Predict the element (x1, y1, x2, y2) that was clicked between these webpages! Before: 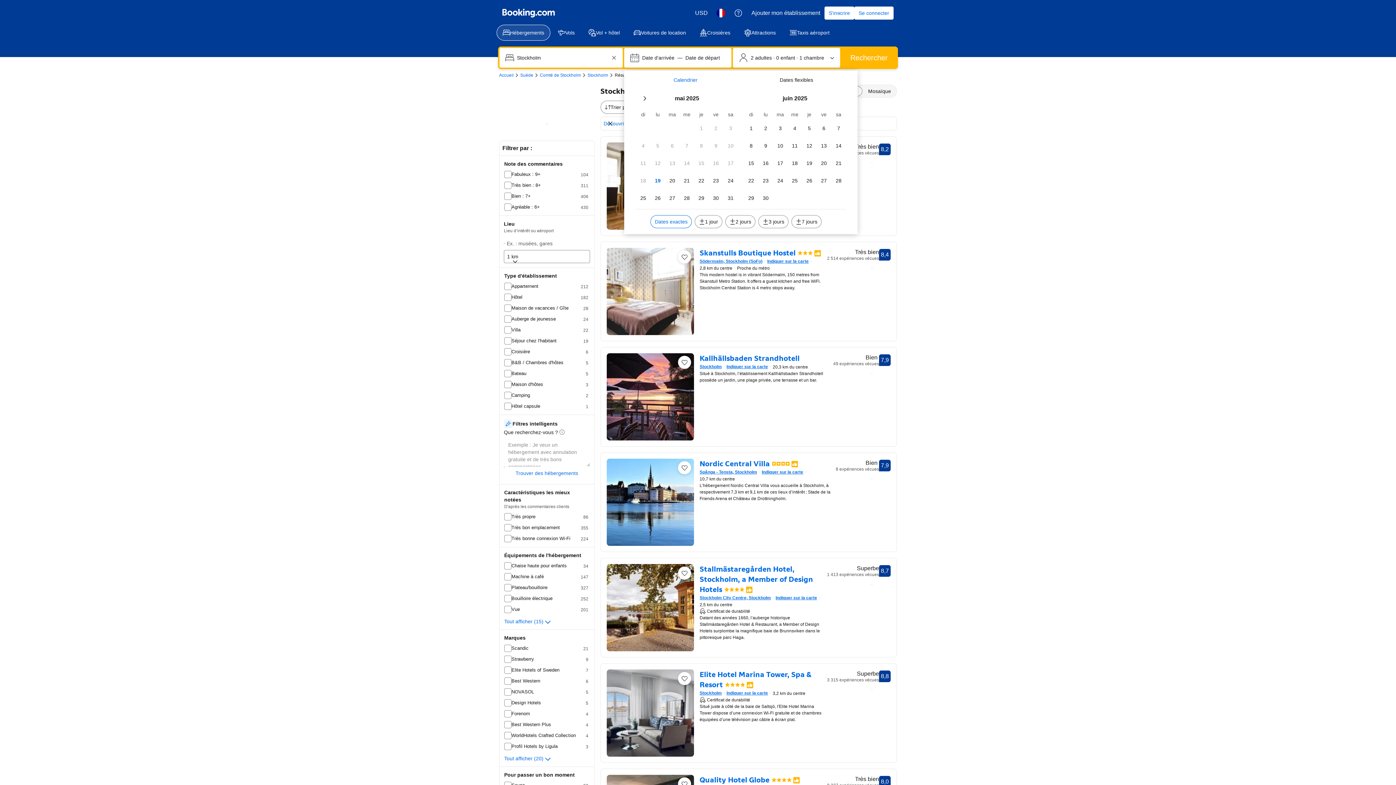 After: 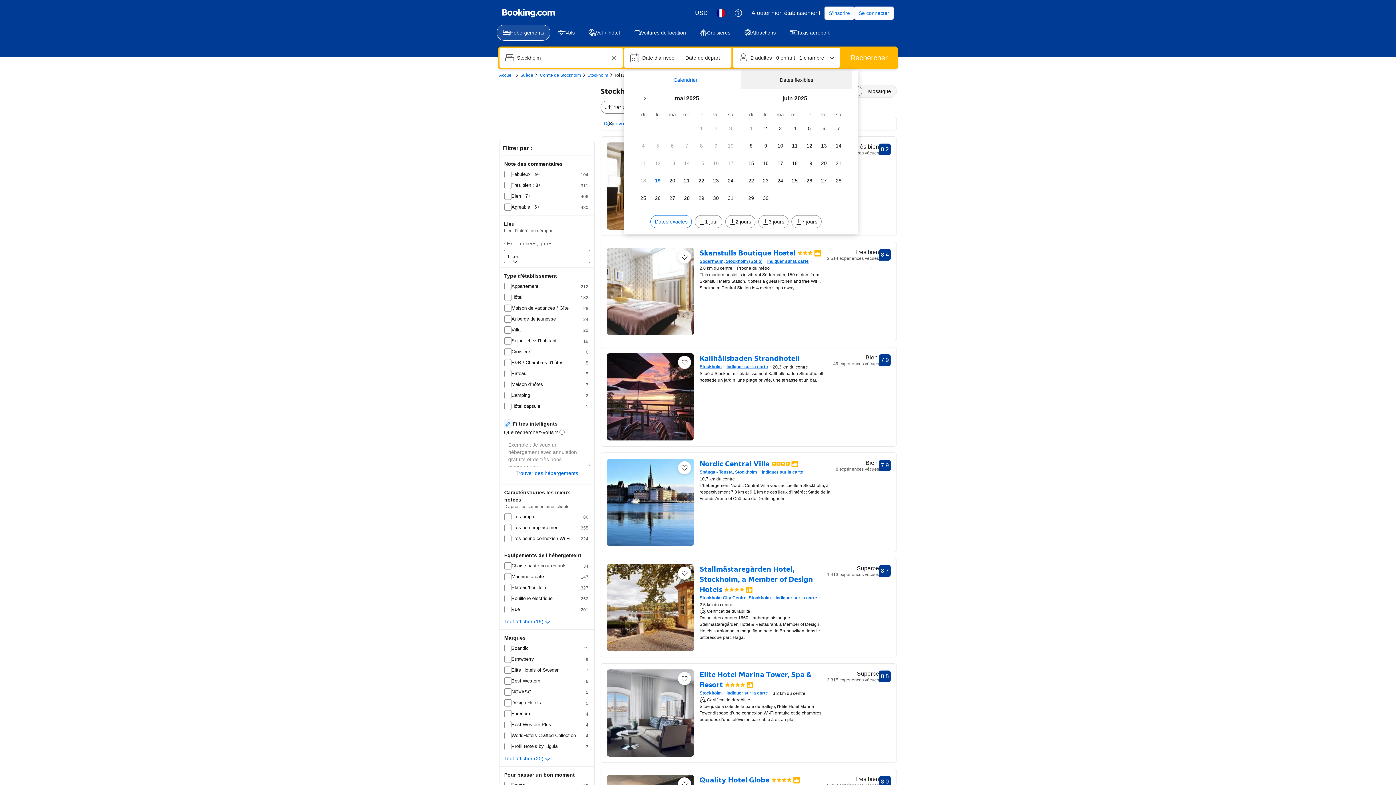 Action: label: Dates flexibles bbox: (741, 70, 852, 89)